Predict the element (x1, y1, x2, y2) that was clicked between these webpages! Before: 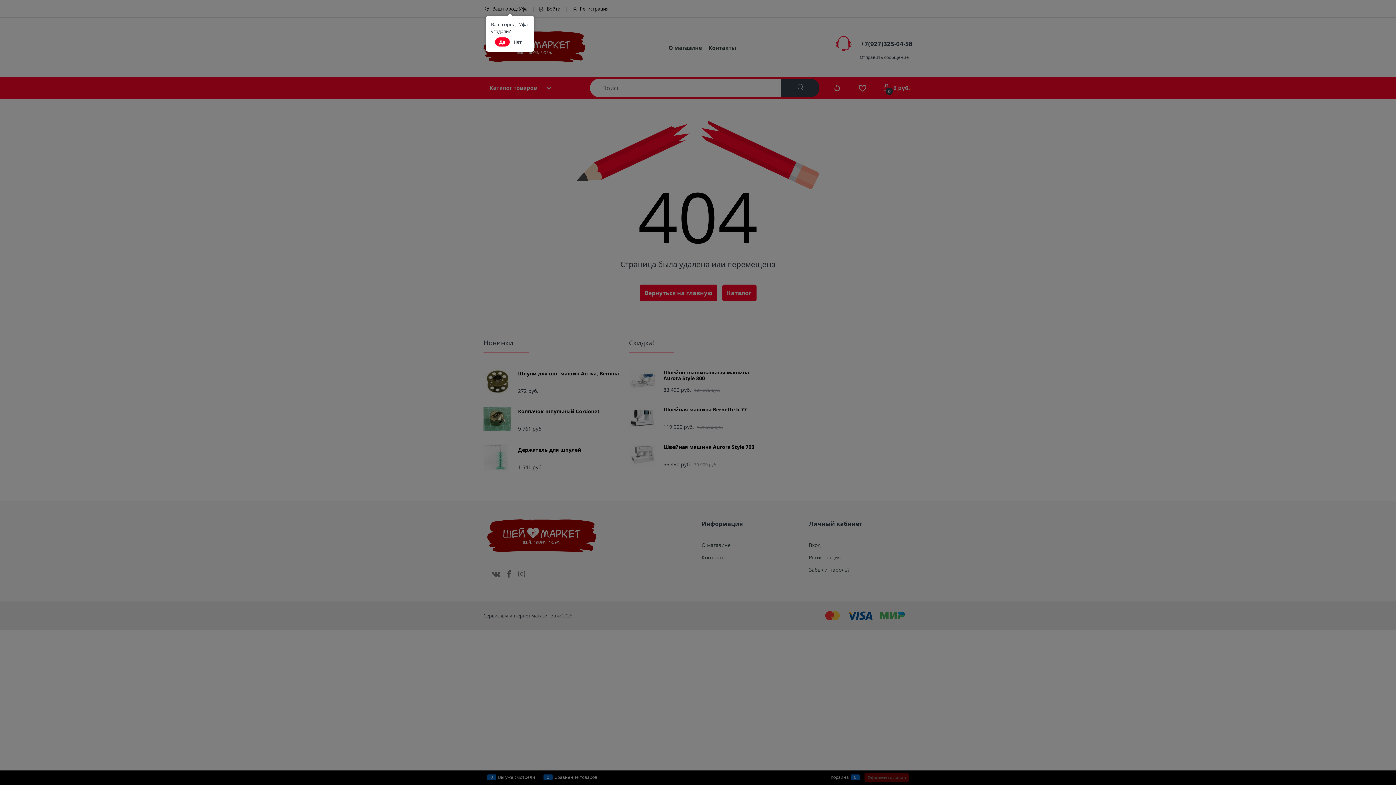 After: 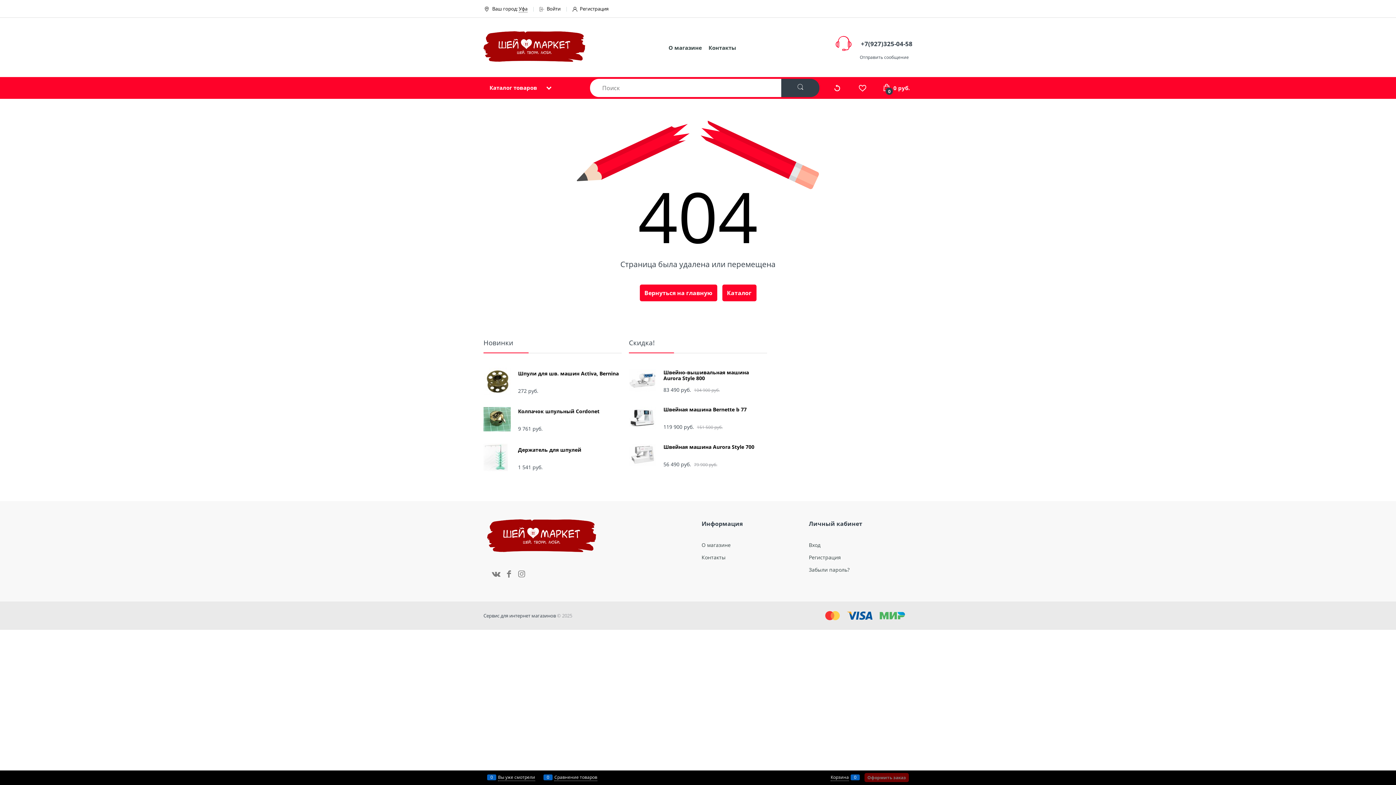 Action: bbox: (495, 37, 509, 46) label: Да